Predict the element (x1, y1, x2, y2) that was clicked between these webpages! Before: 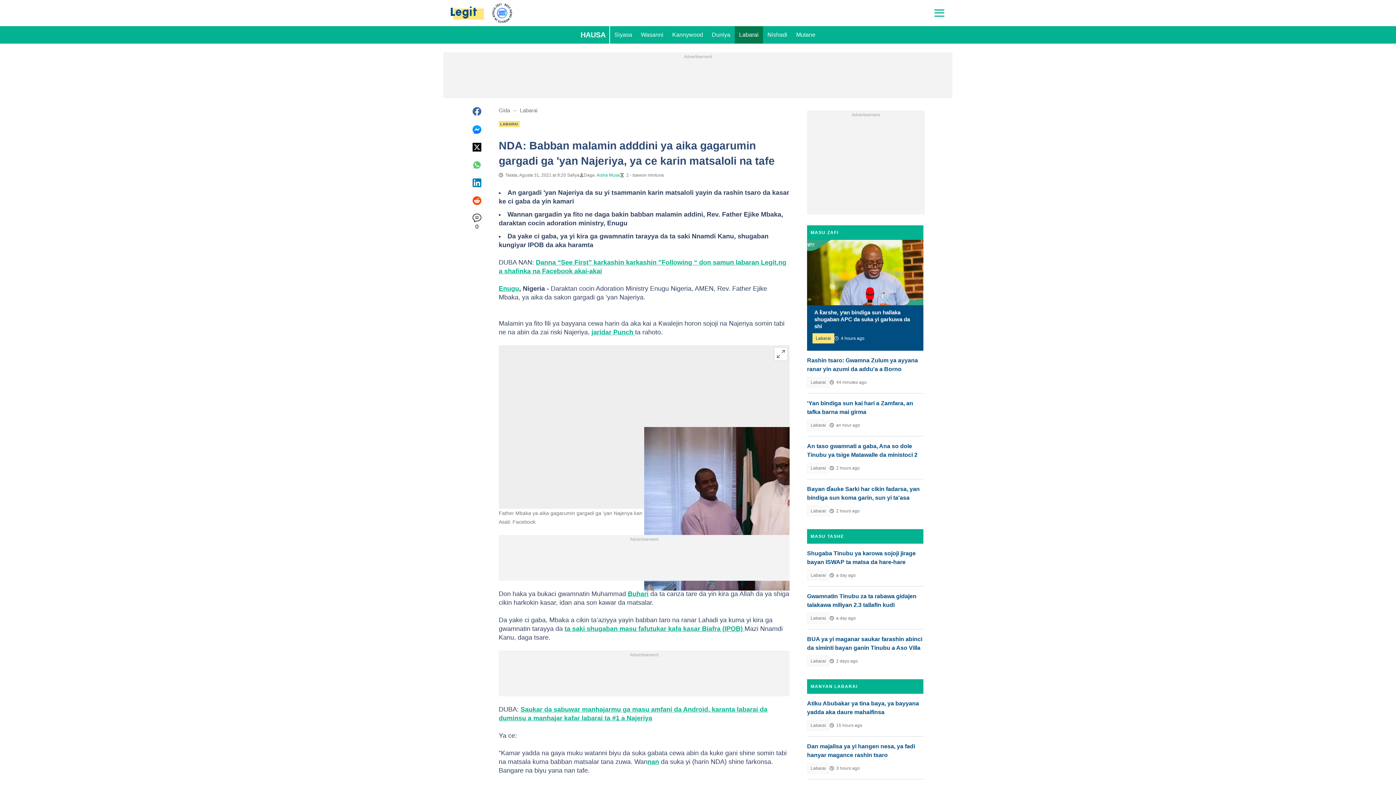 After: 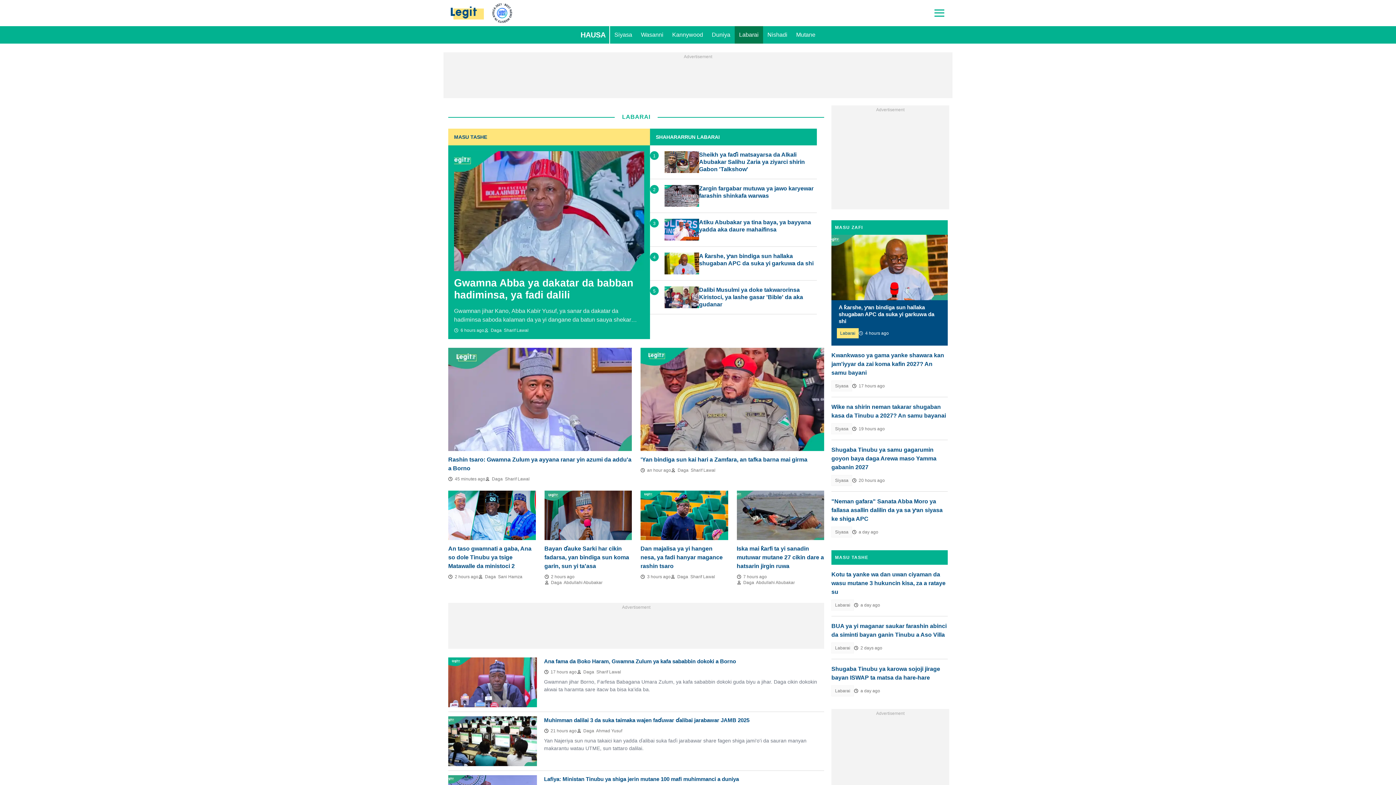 Action: bbox: (807, 720, 829, 731) label: Labarai